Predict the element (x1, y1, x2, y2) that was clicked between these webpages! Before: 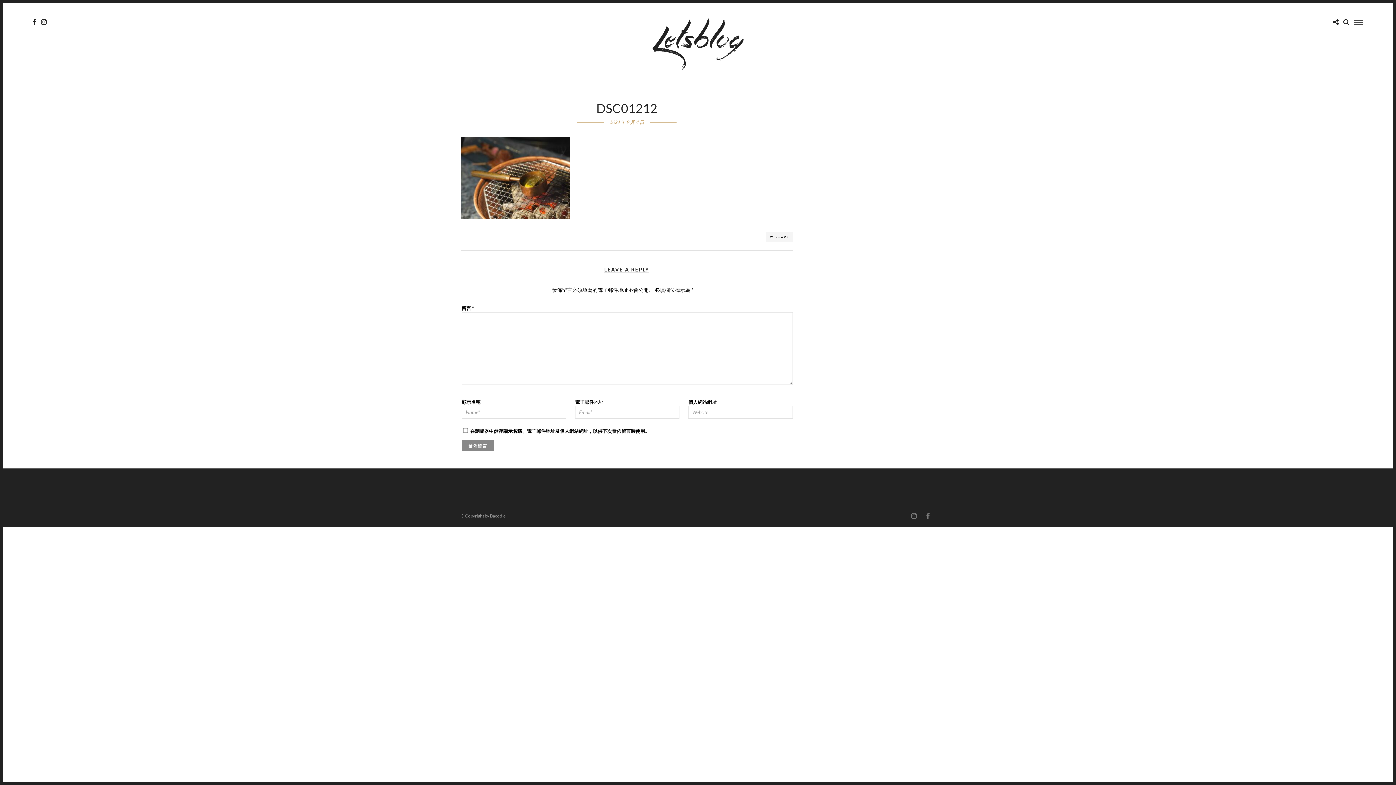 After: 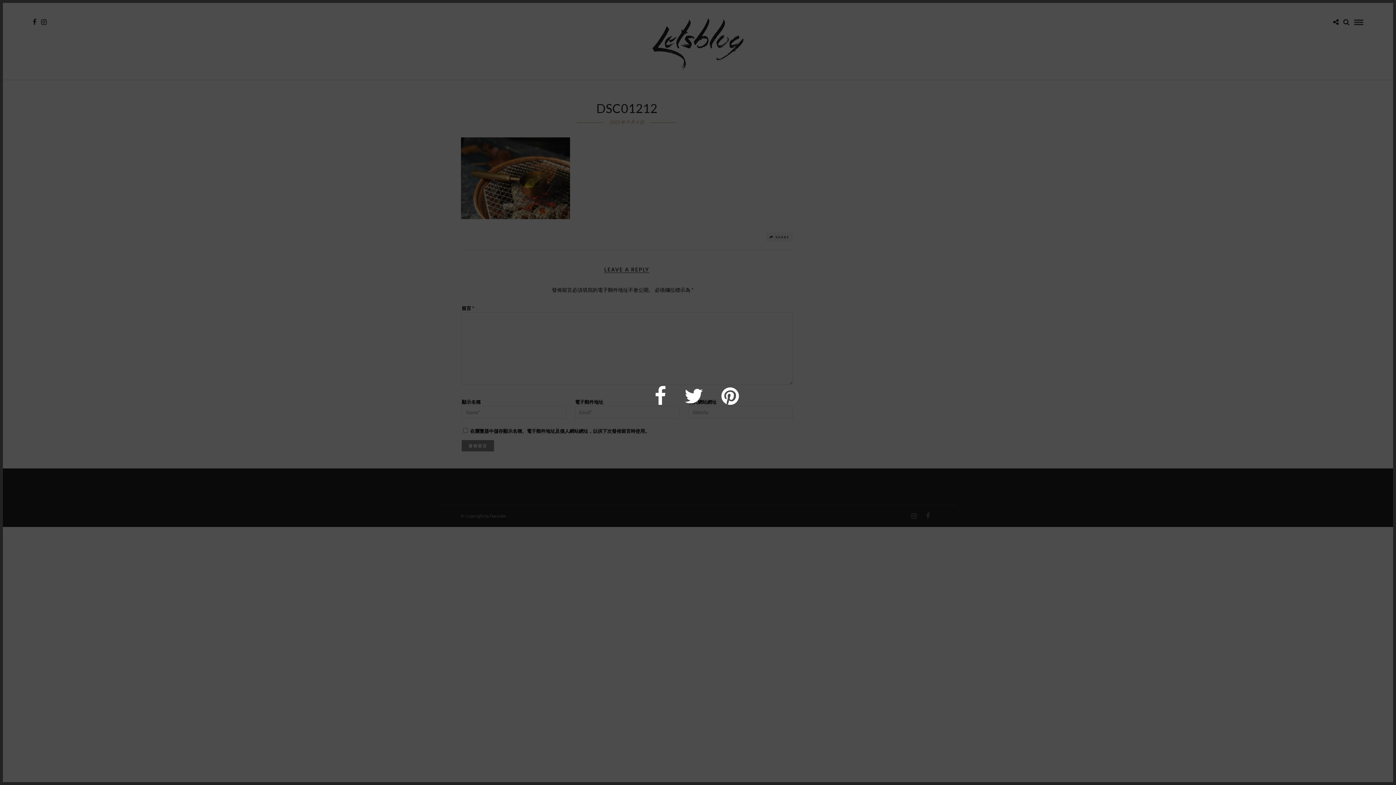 Action: bbox: (1333, 18, 1338, 25)